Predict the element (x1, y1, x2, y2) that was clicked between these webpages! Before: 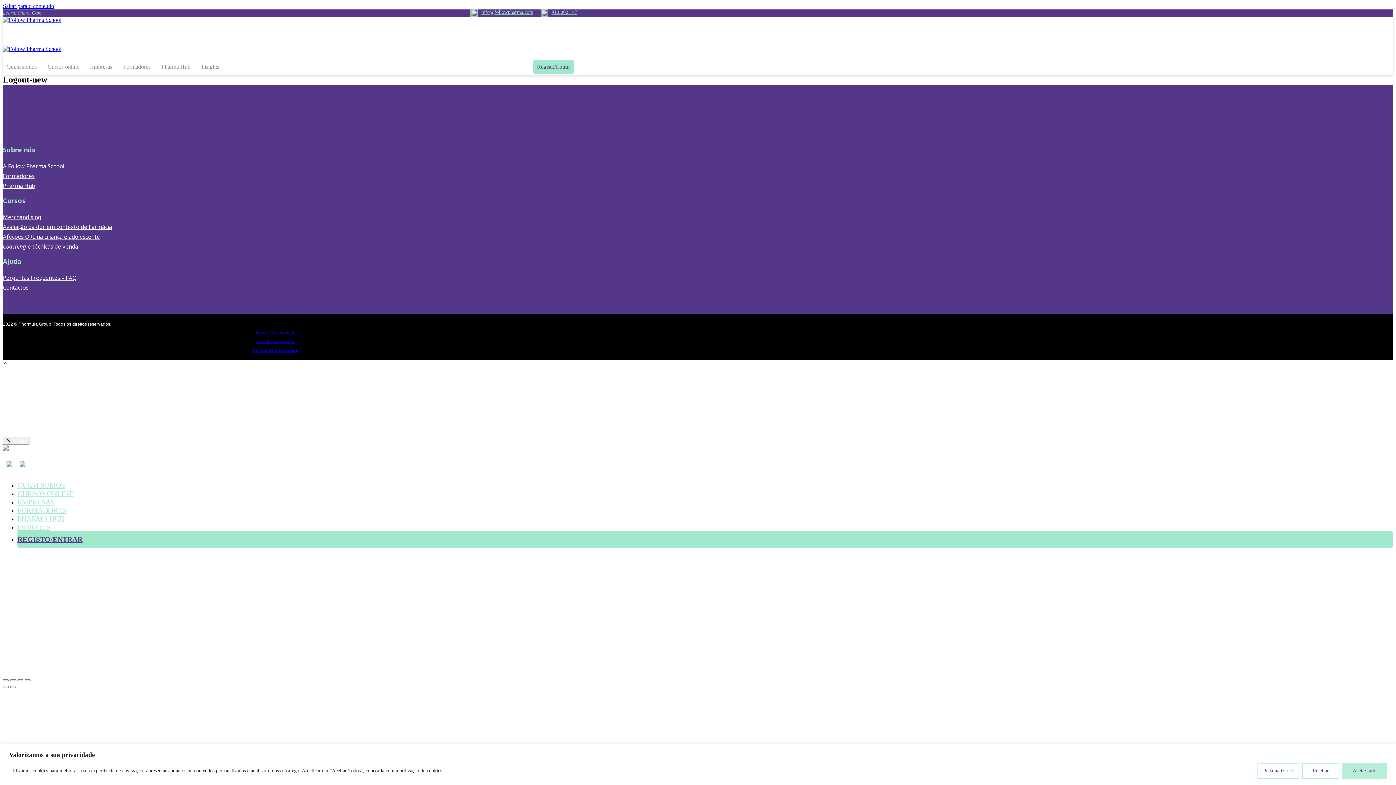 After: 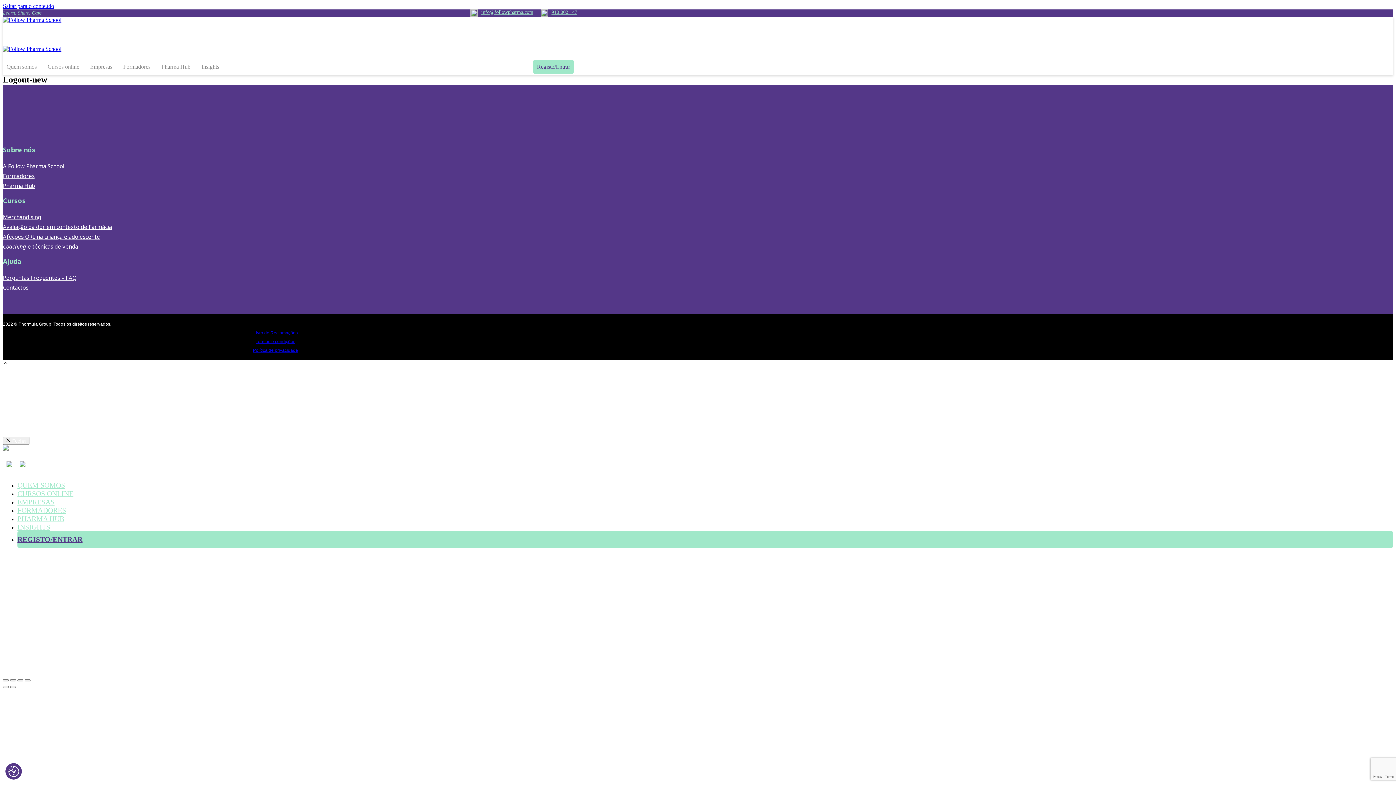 Action: label: Rejeitar bbox: (1302, 763, 1339, 779)